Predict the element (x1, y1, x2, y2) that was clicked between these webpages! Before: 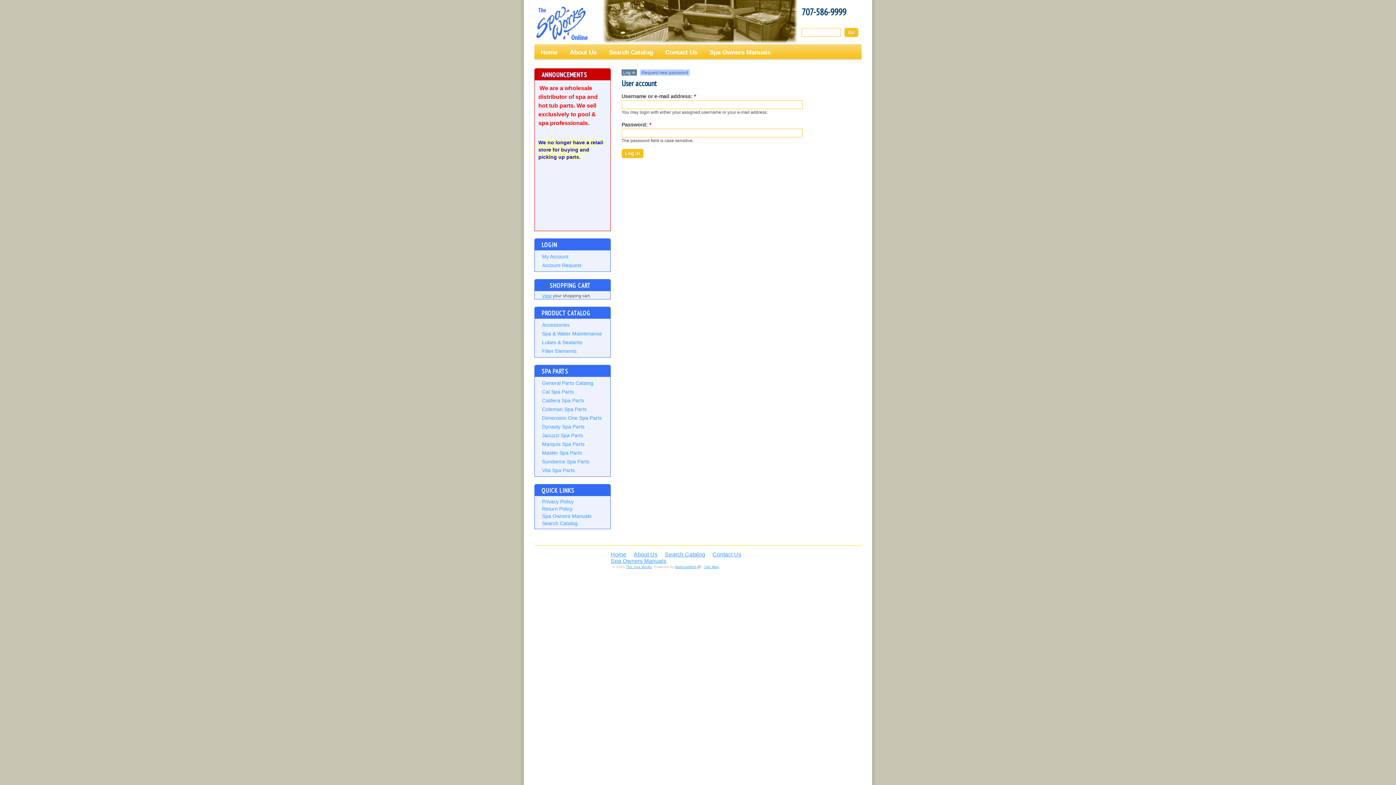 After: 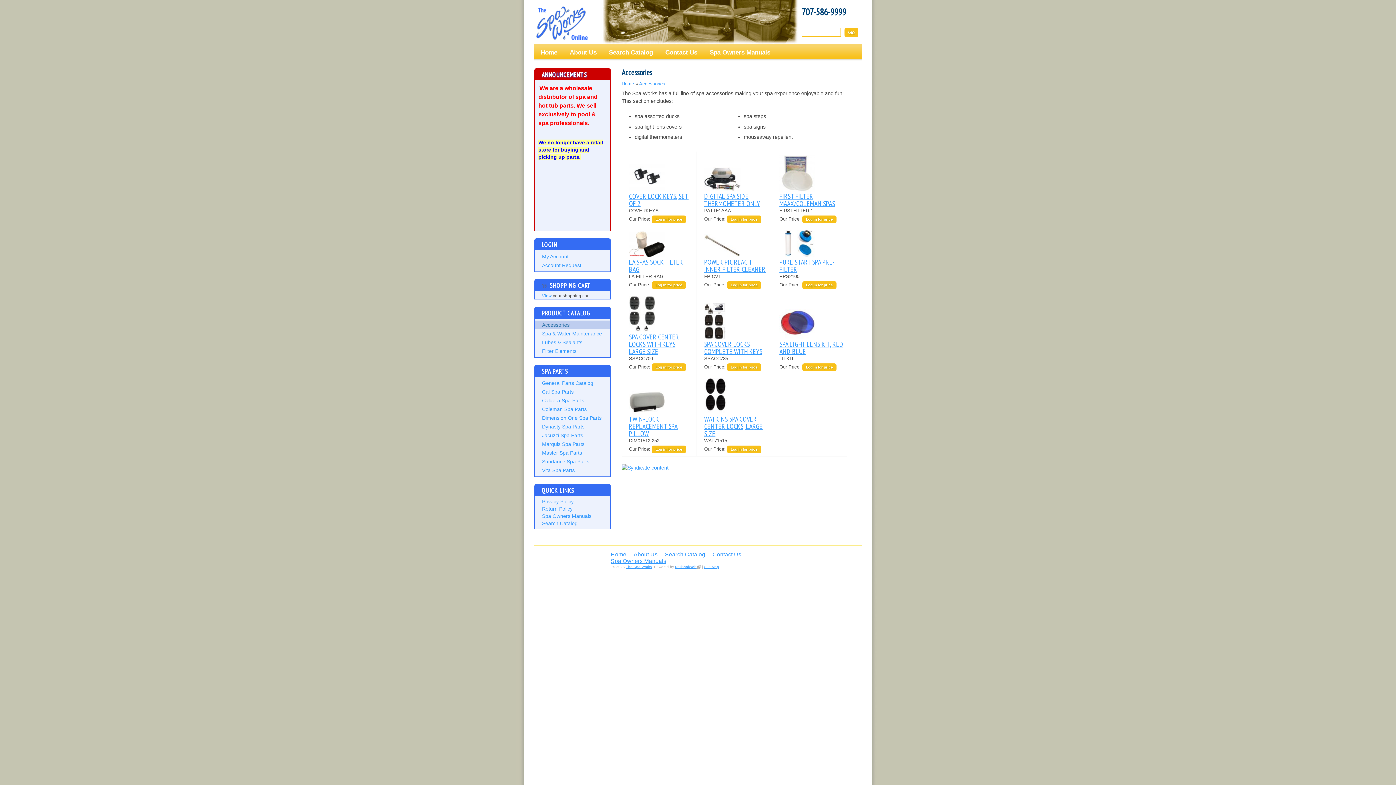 Action: label: Accessories bbox: (534, 320, 610, 329)